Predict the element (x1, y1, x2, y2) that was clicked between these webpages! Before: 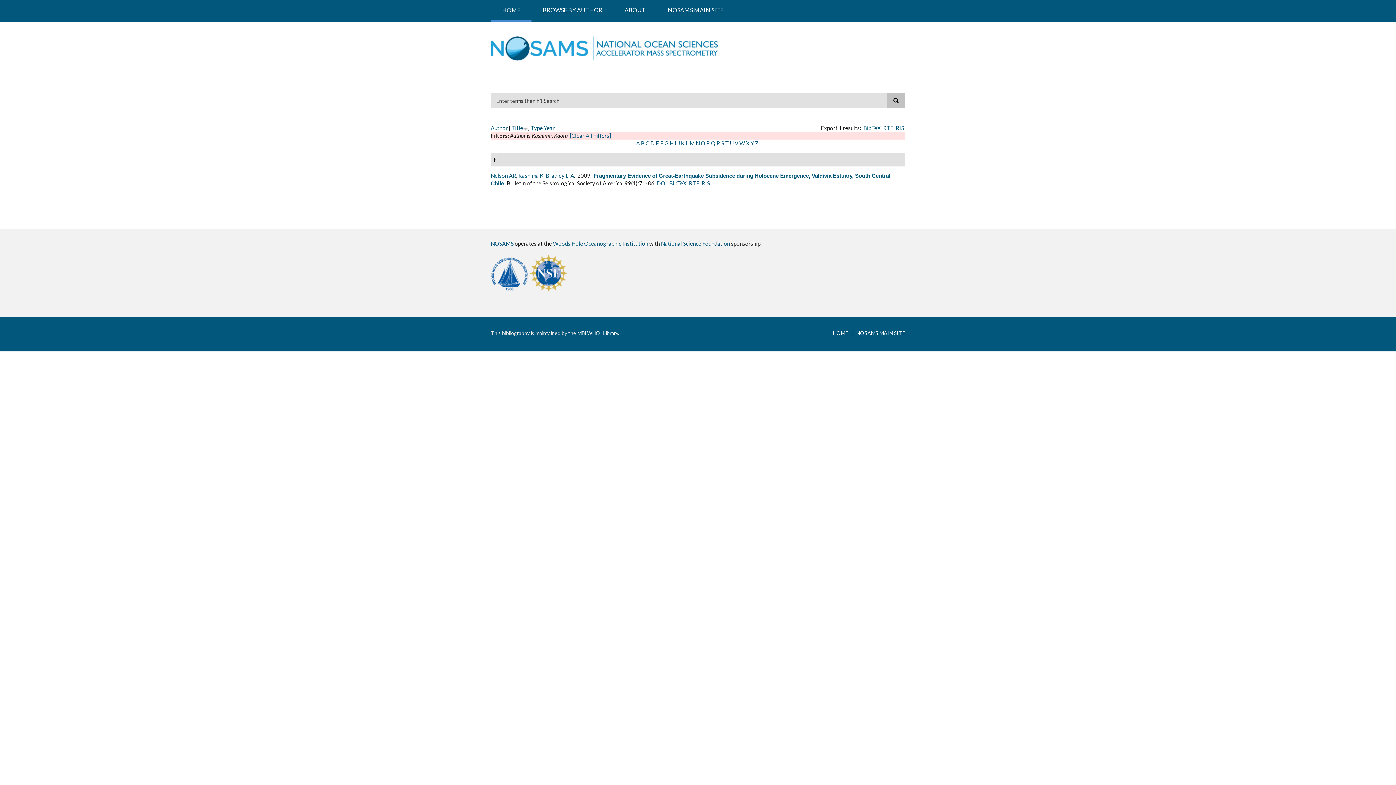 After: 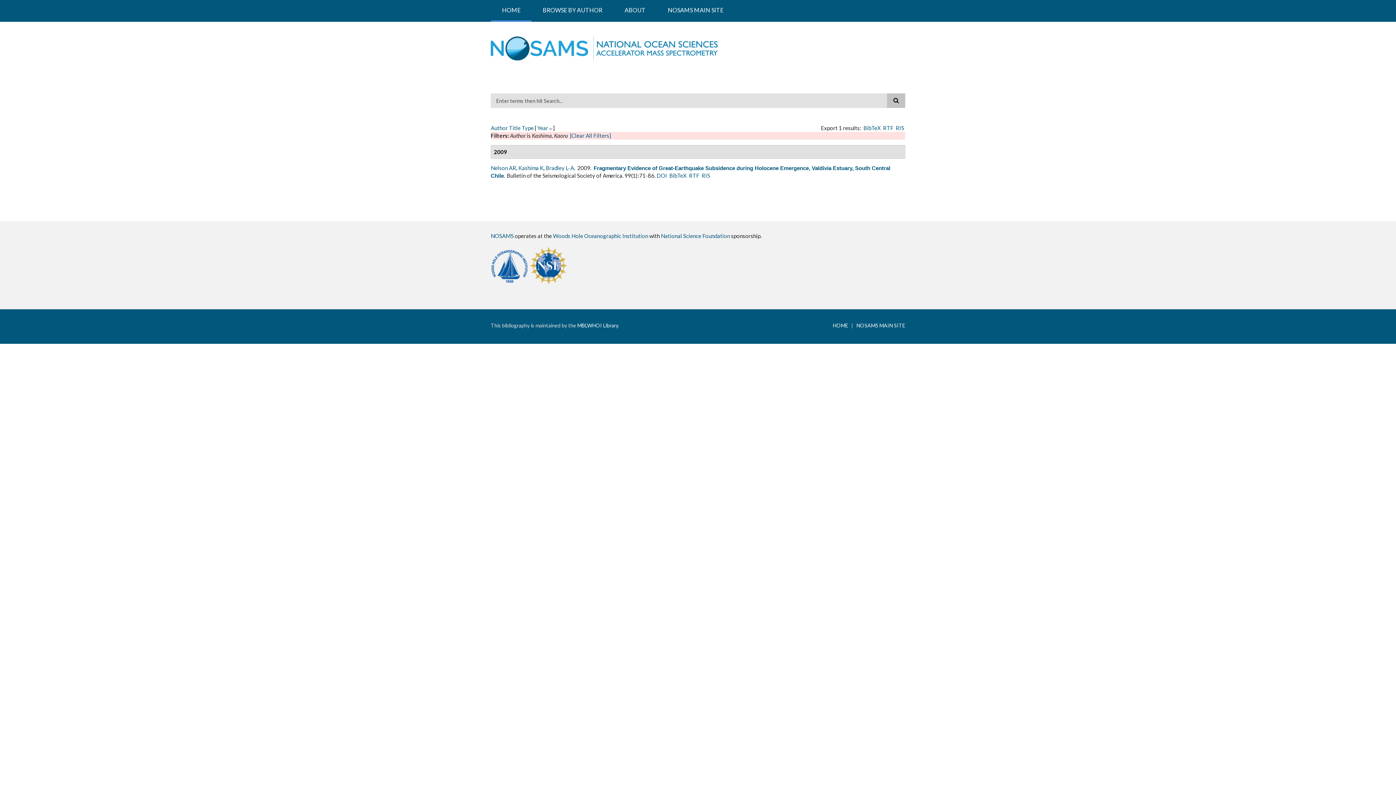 Action: label: Year bbox: (544, 124, 554, 131)